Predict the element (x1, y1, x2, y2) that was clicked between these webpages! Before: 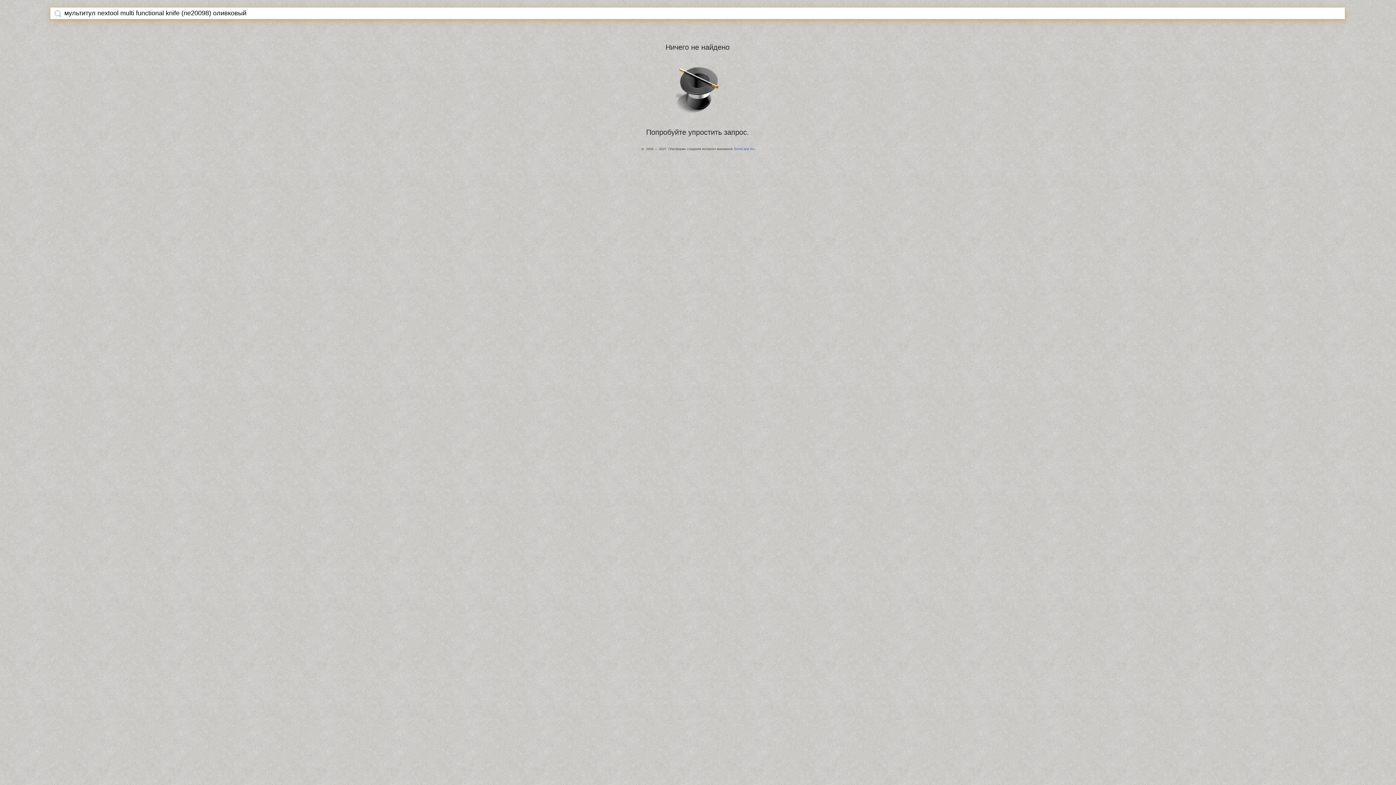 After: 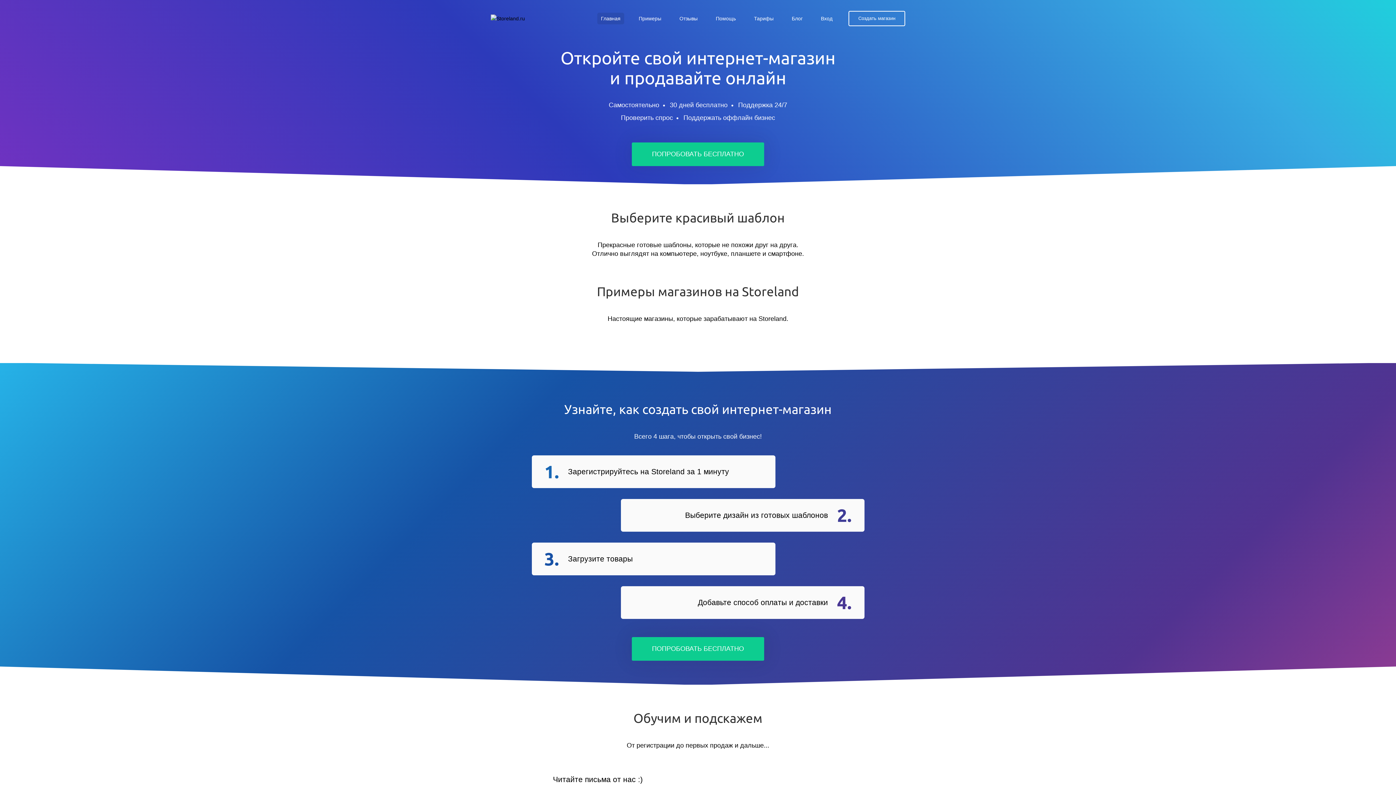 Action: bbox: (734, 147, 754, 150) label: StoreLand.Ru